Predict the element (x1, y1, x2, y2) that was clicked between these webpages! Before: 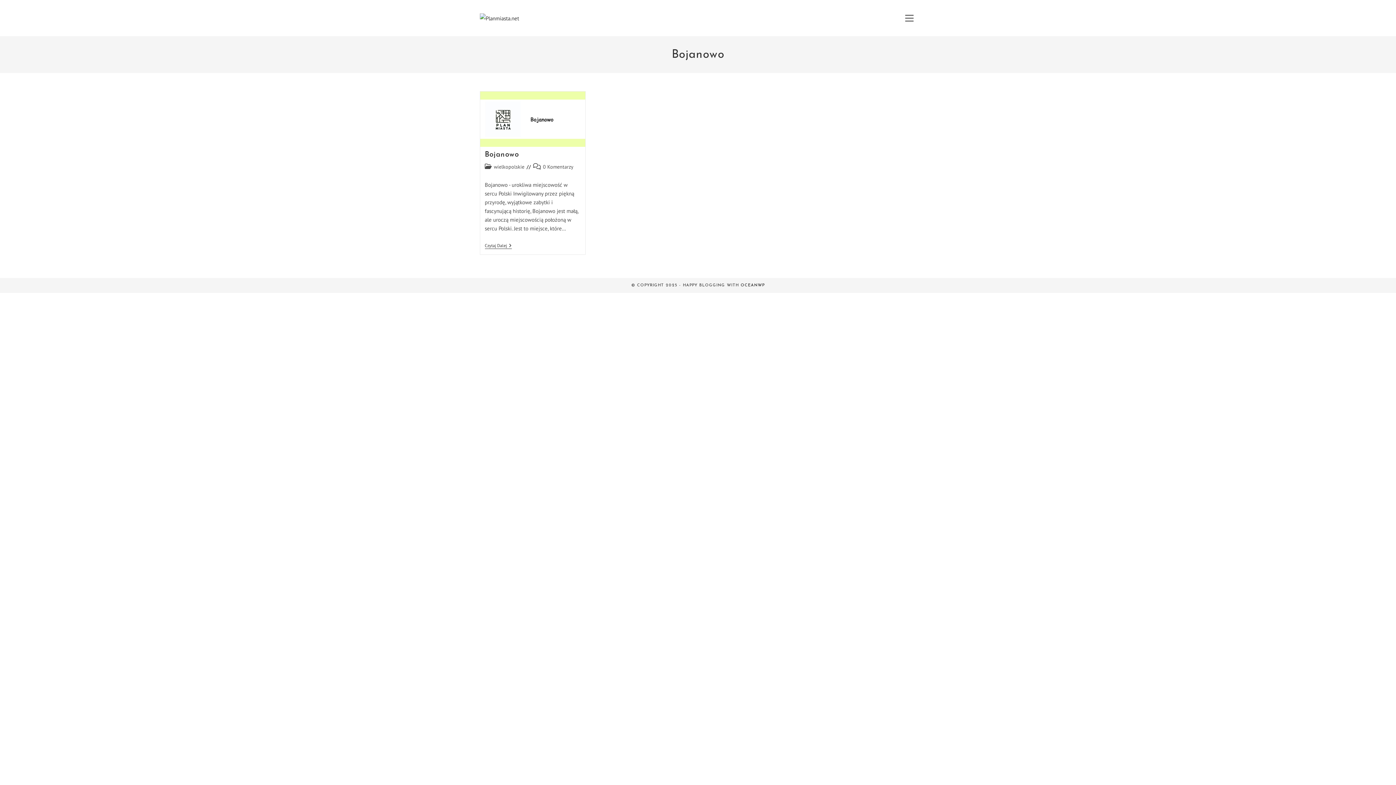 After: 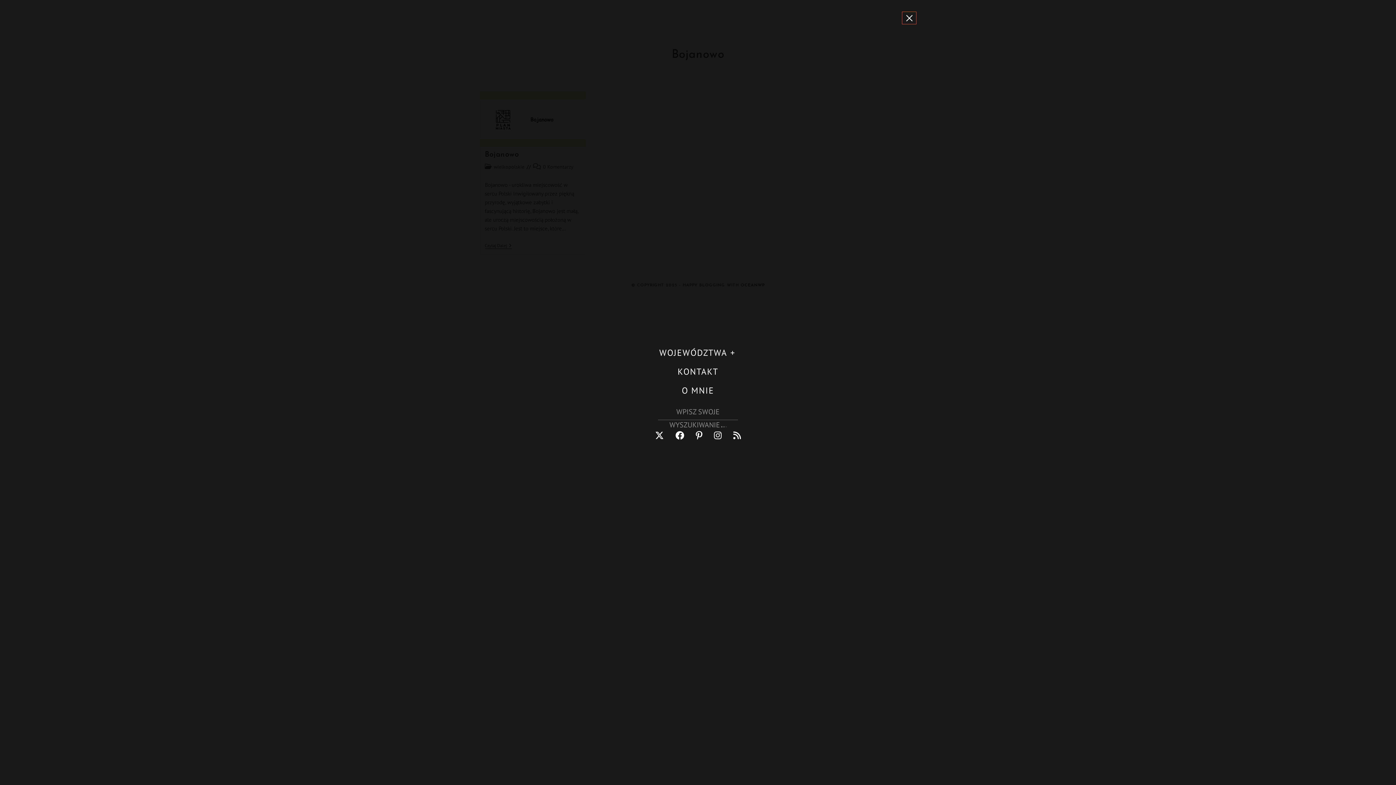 Action: label: View website Menu bbox: (902, 12, 916, 24)